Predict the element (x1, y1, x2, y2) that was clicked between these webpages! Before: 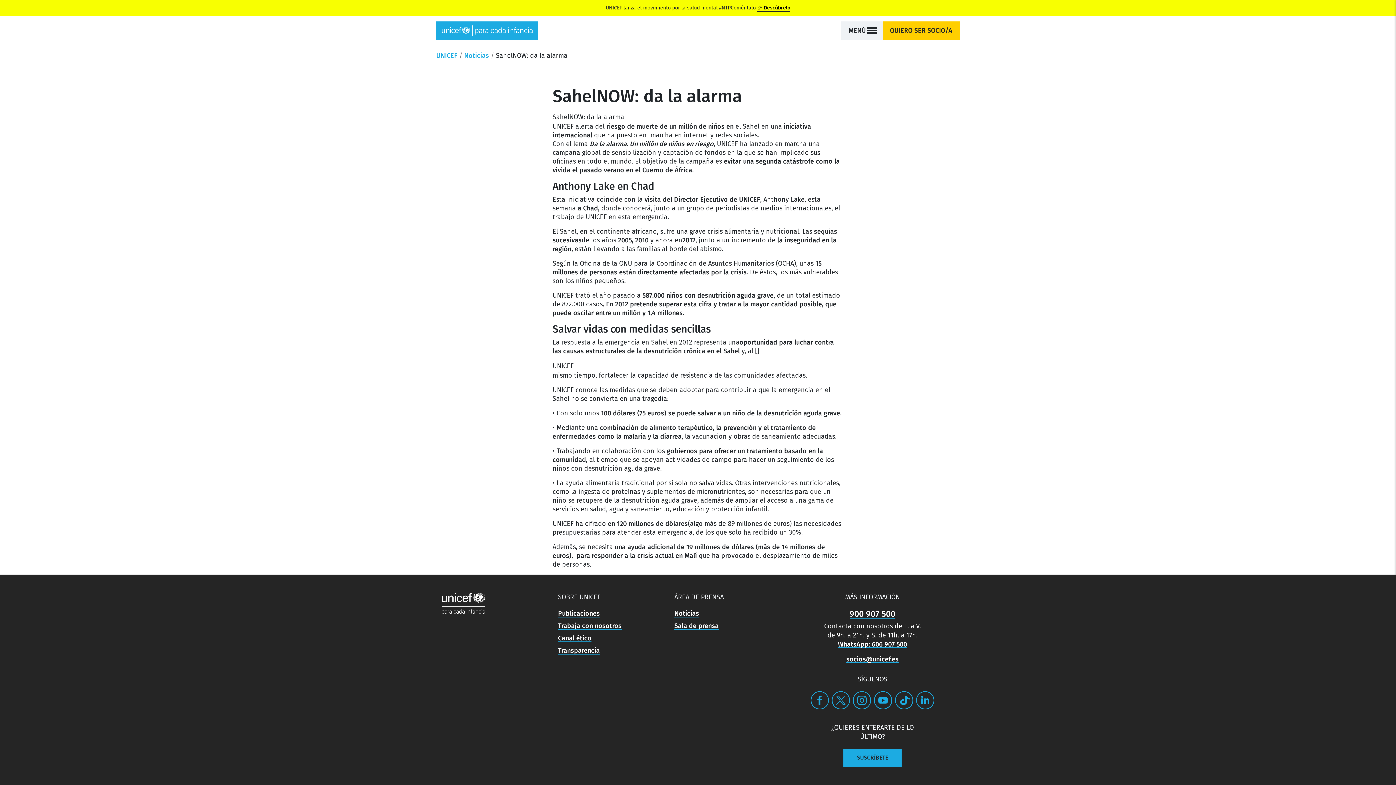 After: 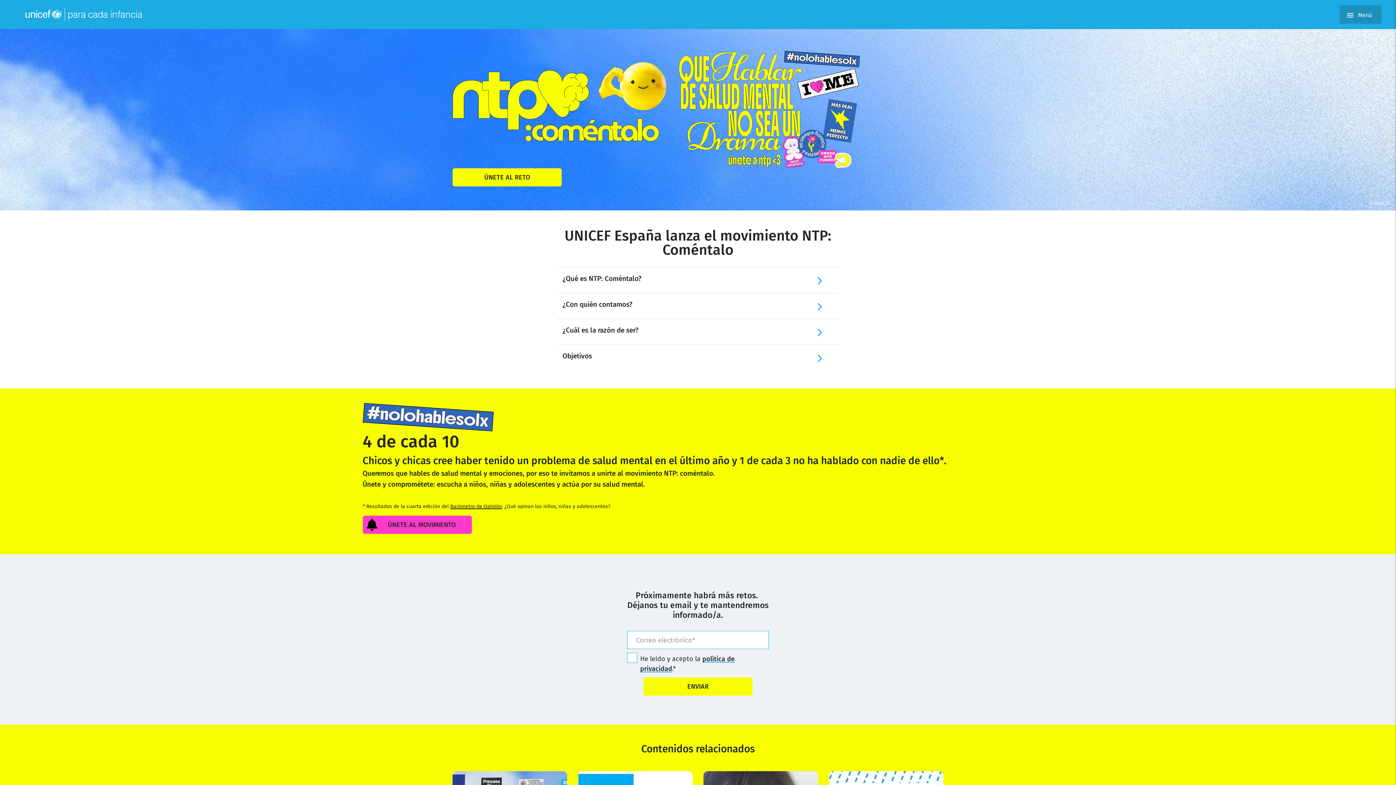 Action: label: 👉 Descúbrelo bbox: (757, 3, 790, 12)